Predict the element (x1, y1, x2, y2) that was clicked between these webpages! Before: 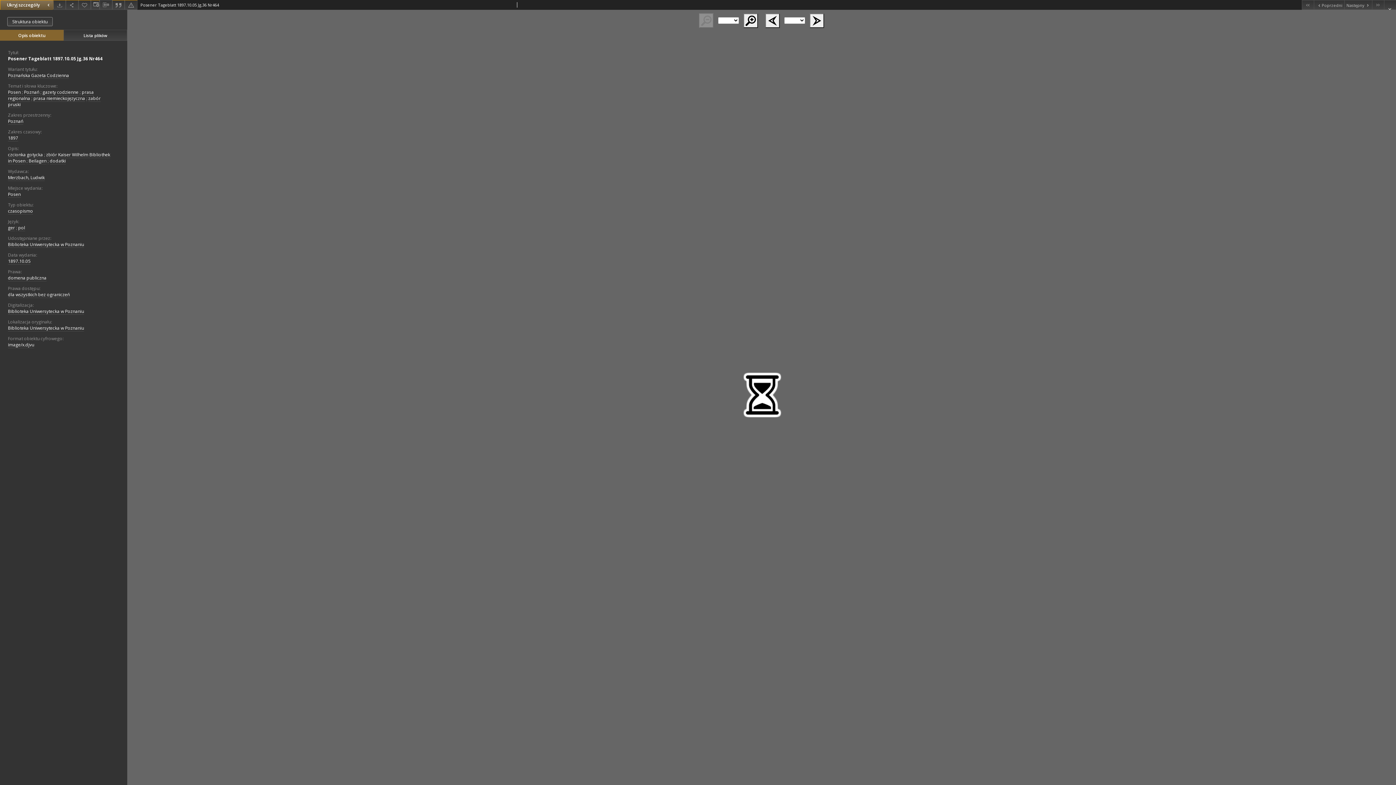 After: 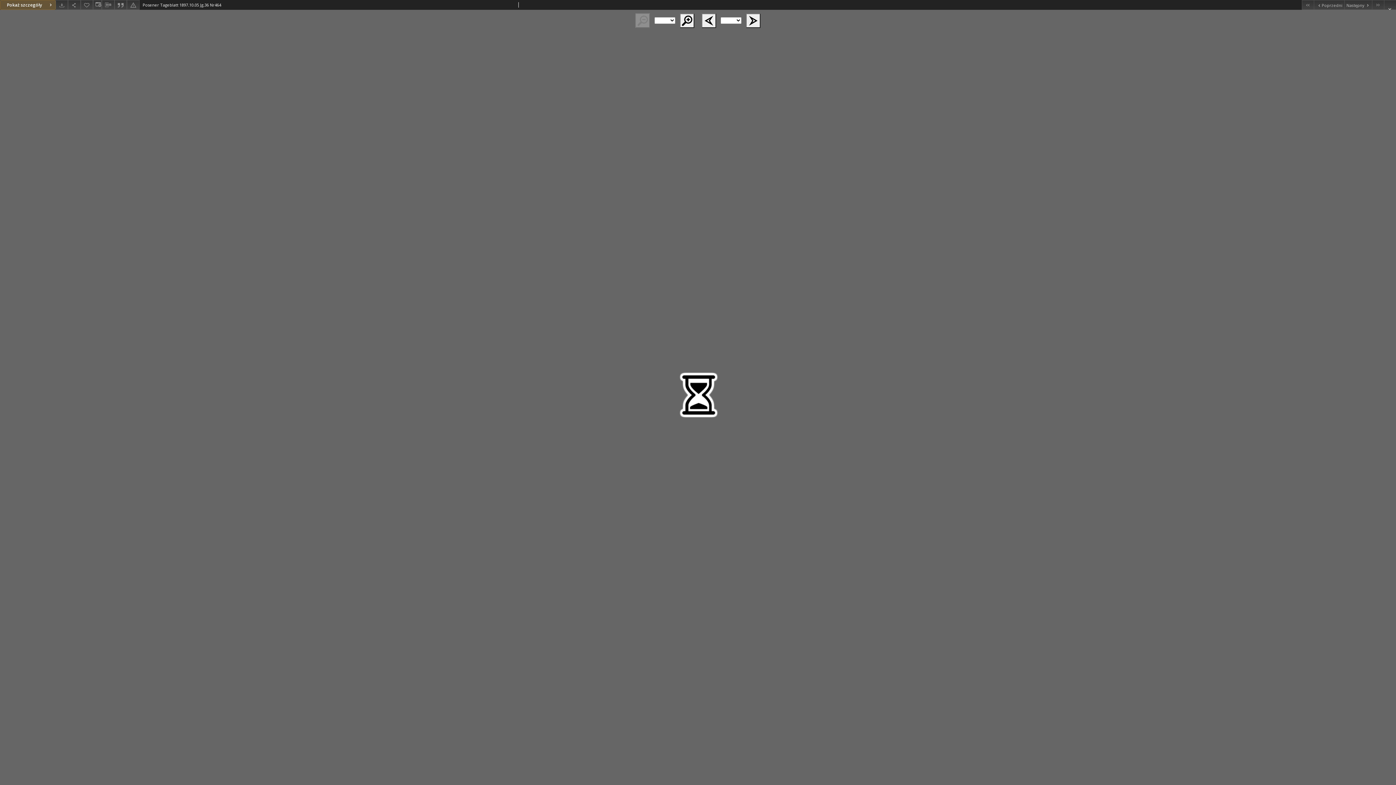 Action: label: Ukryj szczegóły bbox: (0, 0, 53, 9)